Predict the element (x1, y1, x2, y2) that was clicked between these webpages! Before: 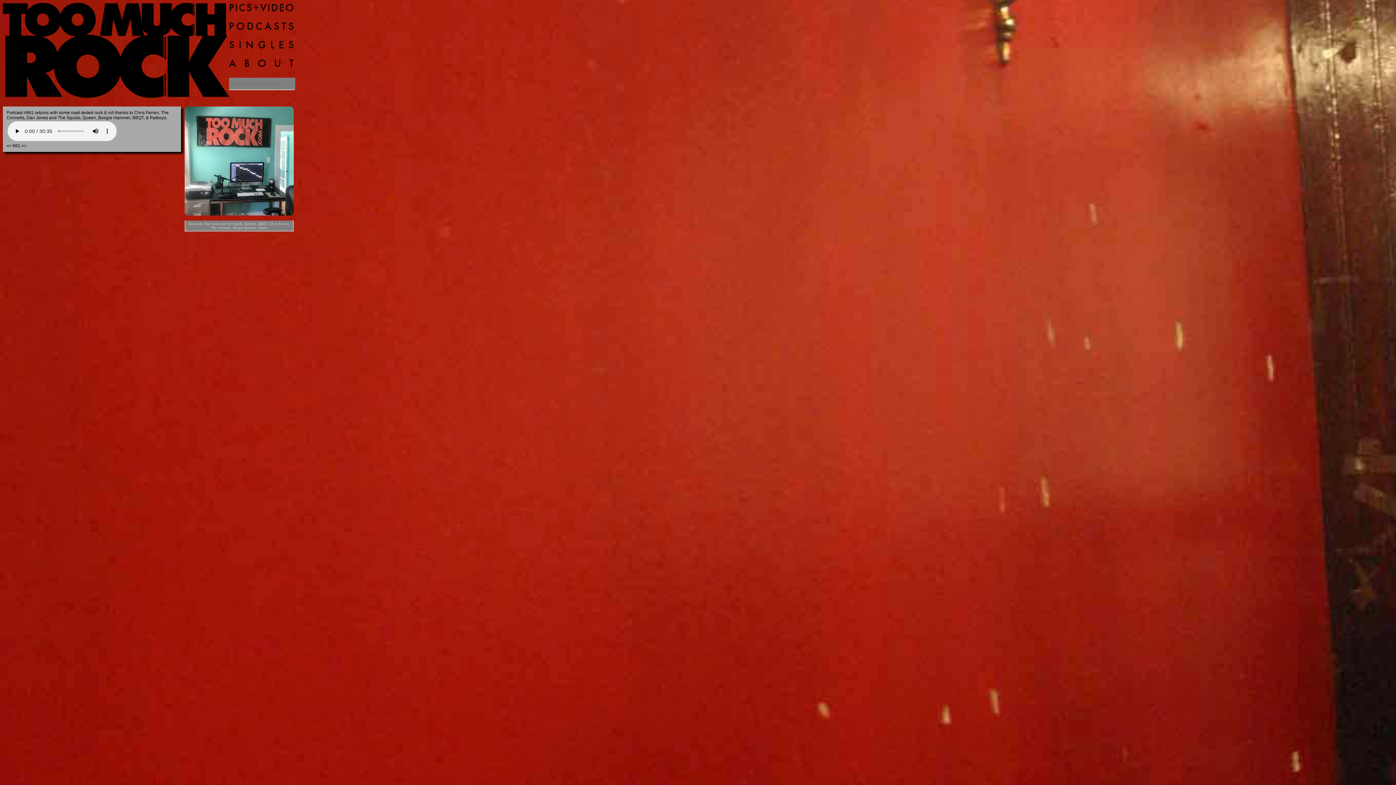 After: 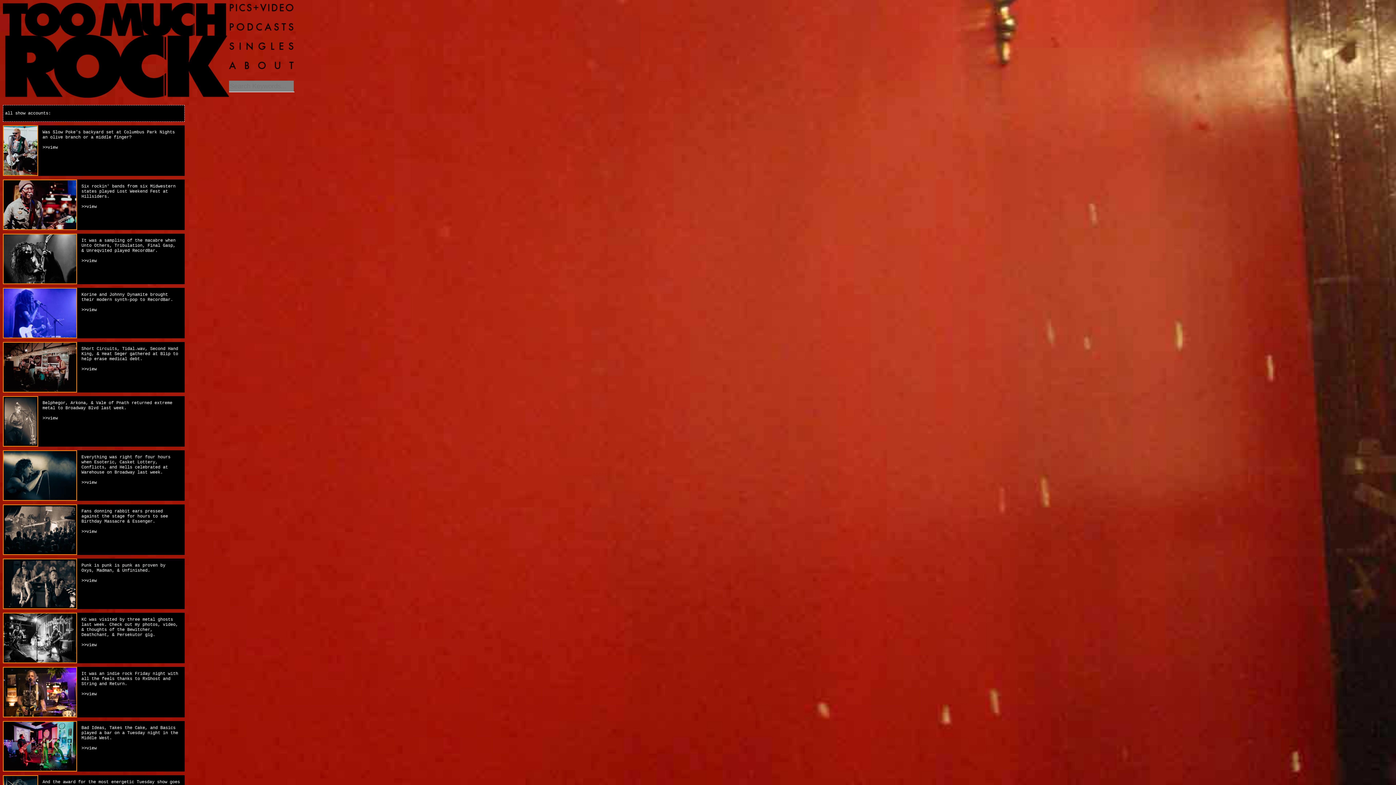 Action: bbox: (229, 15, 293, 21)